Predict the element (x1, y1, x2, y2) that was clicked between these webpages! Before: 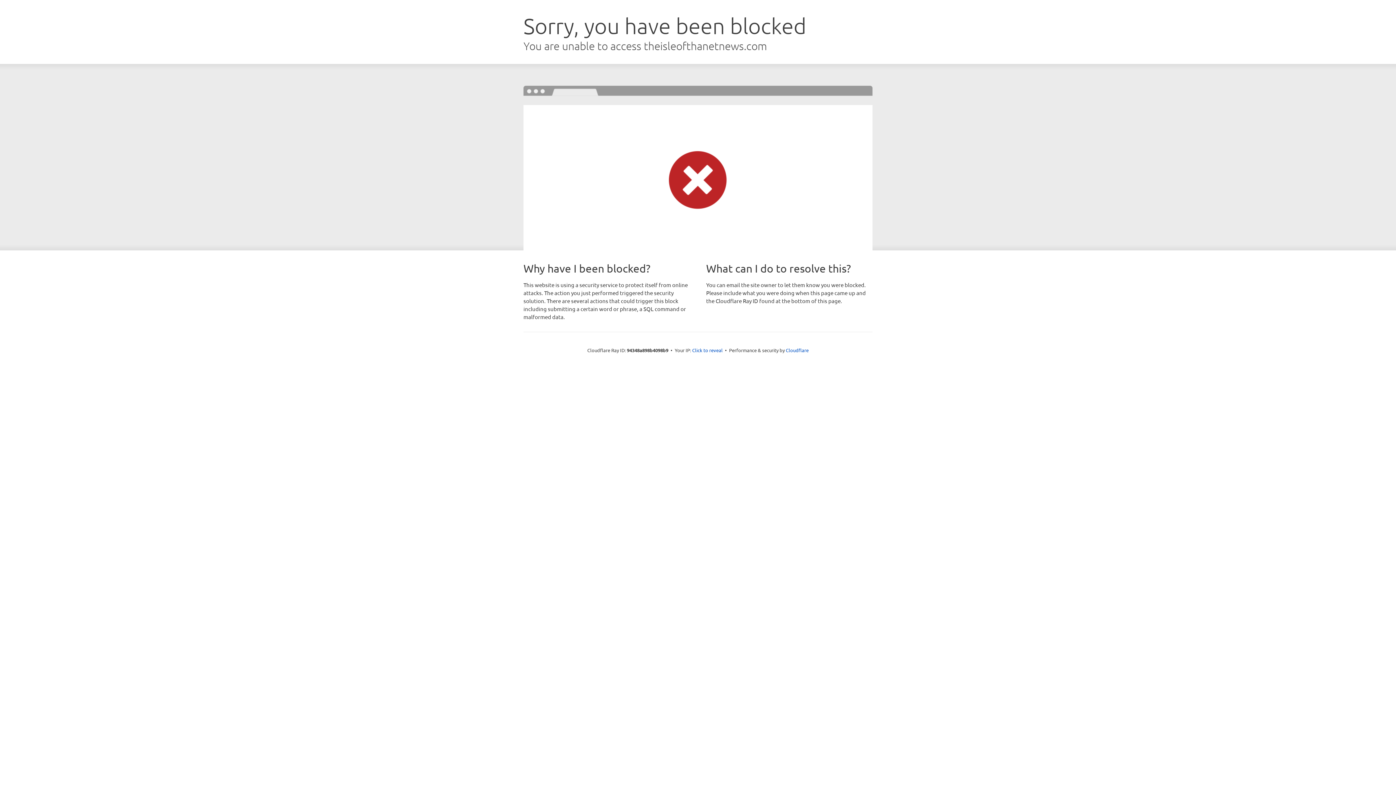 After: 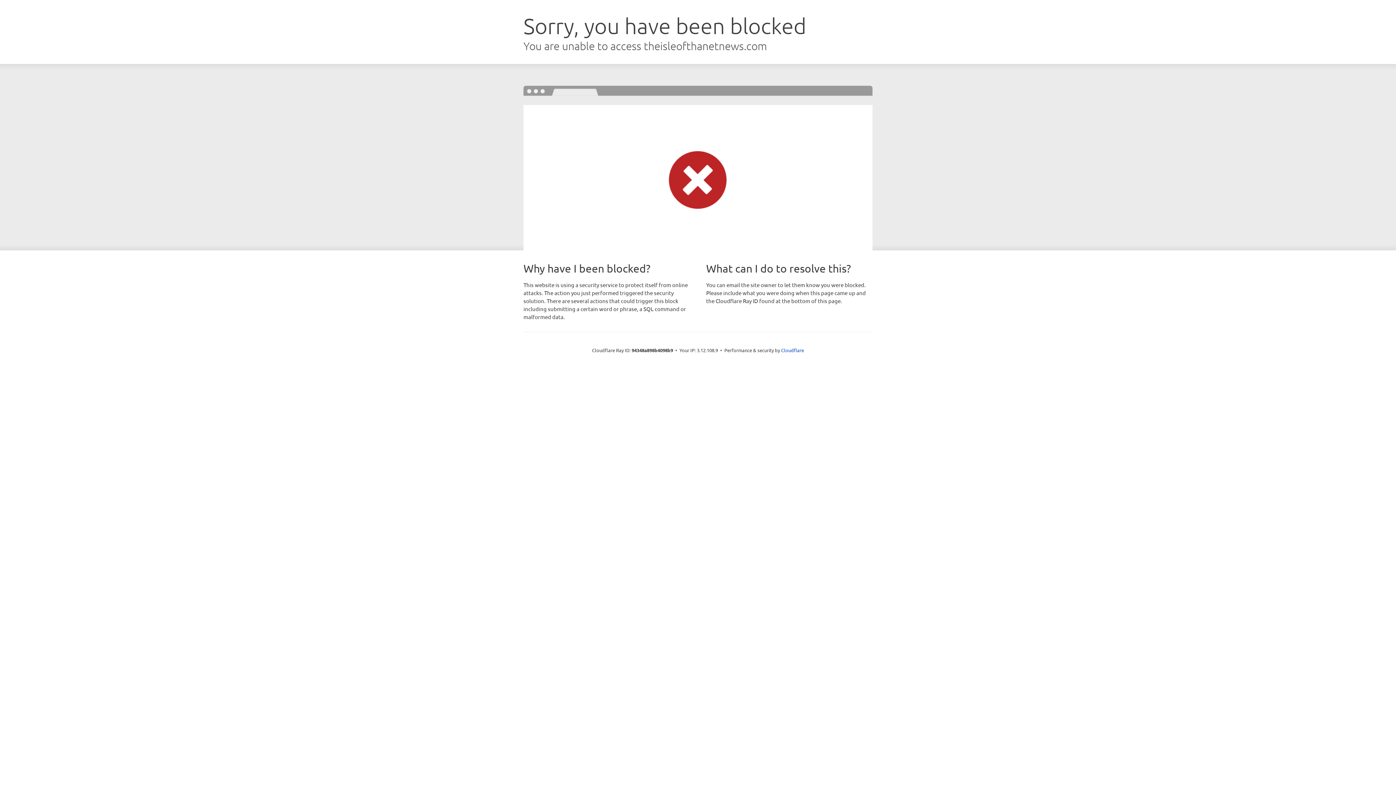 Action: bbox: (692, 346, 722, 353) label: Click to reveal